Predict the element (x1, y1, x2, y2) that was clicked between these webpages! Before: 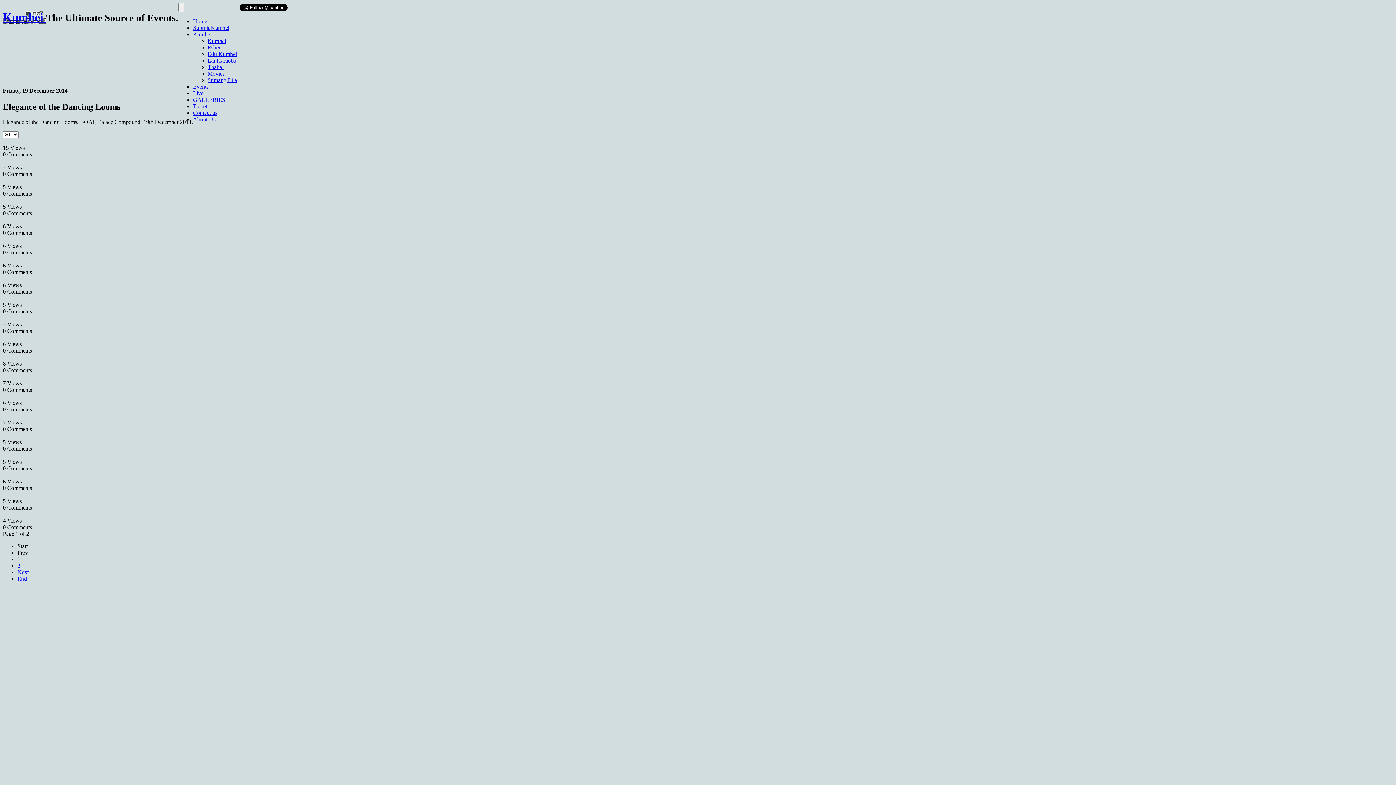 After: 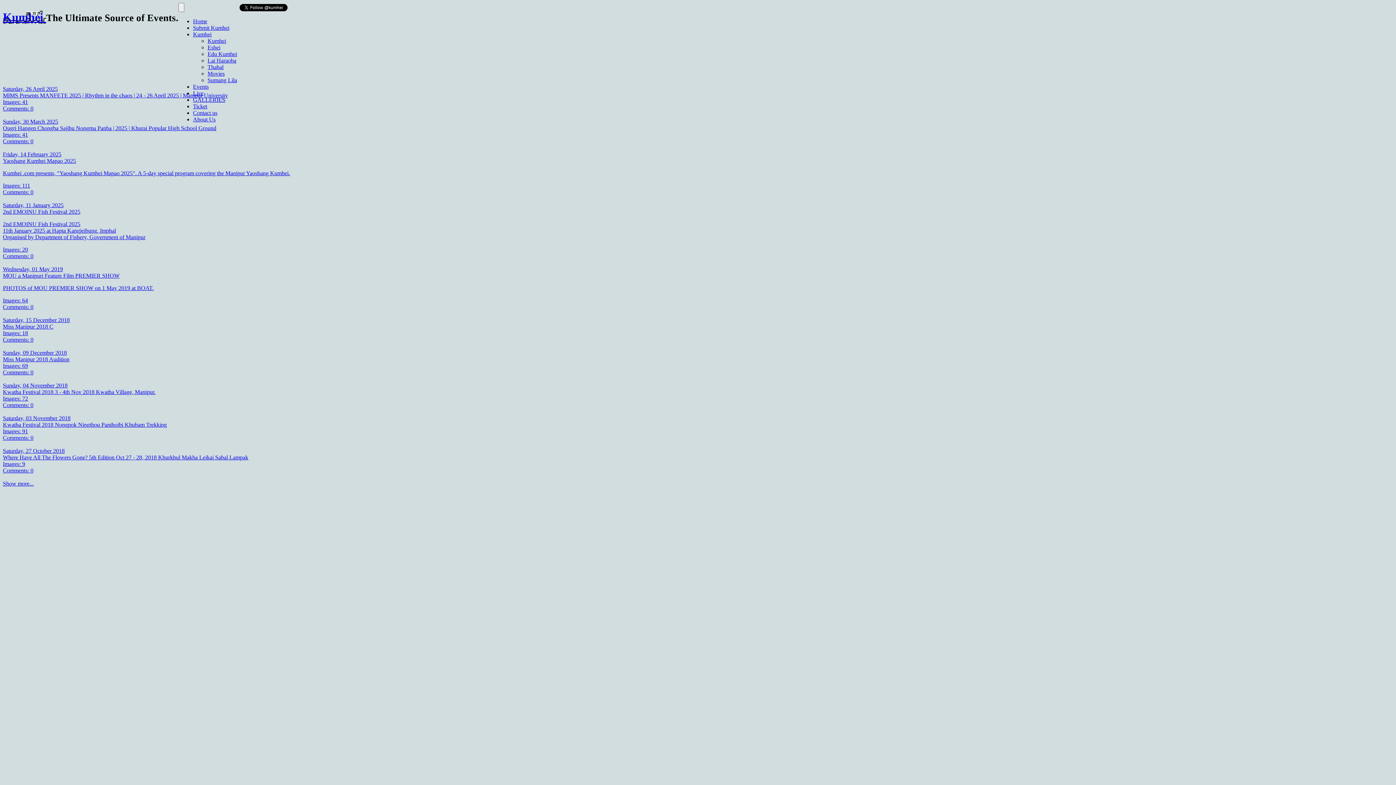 Action: bbox: (193, 96, 225, 102) label: GALLERIES